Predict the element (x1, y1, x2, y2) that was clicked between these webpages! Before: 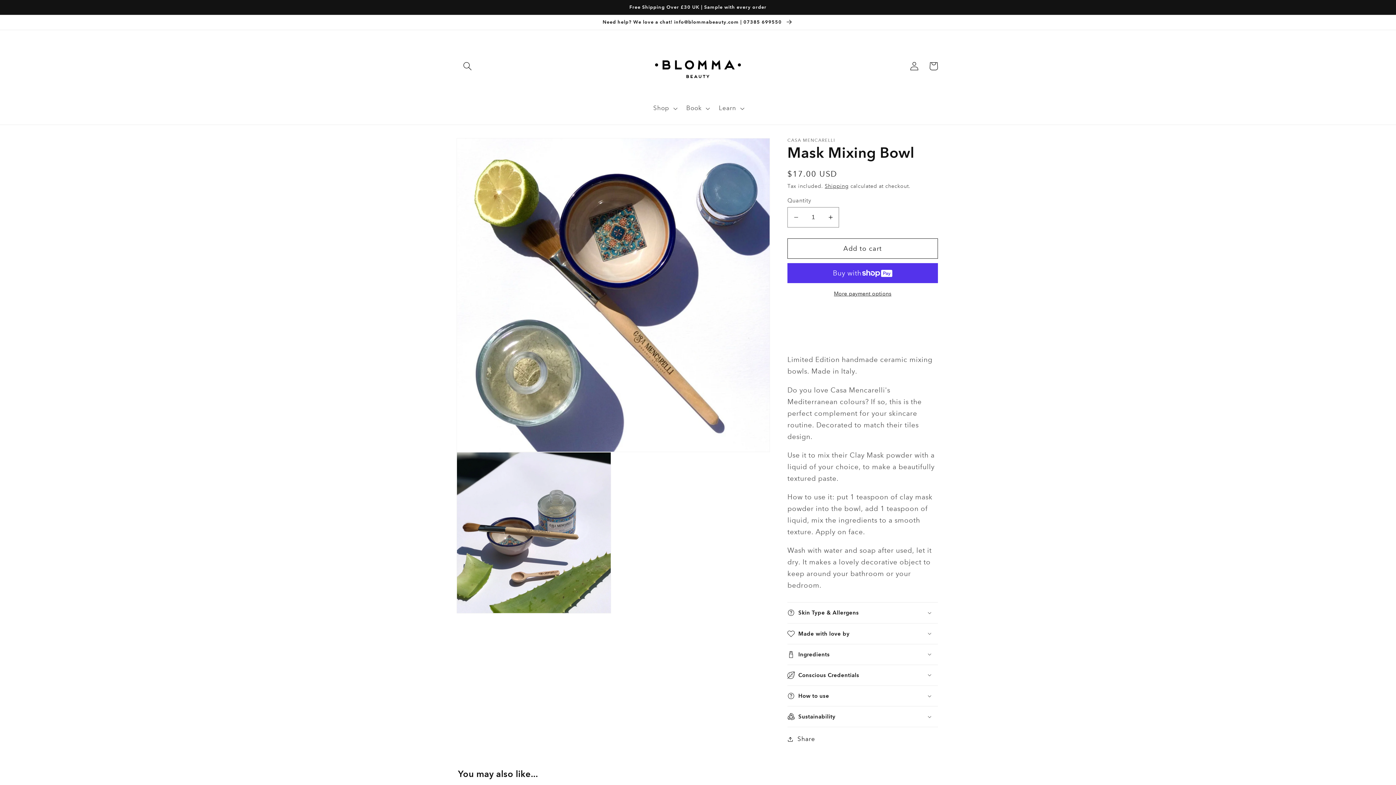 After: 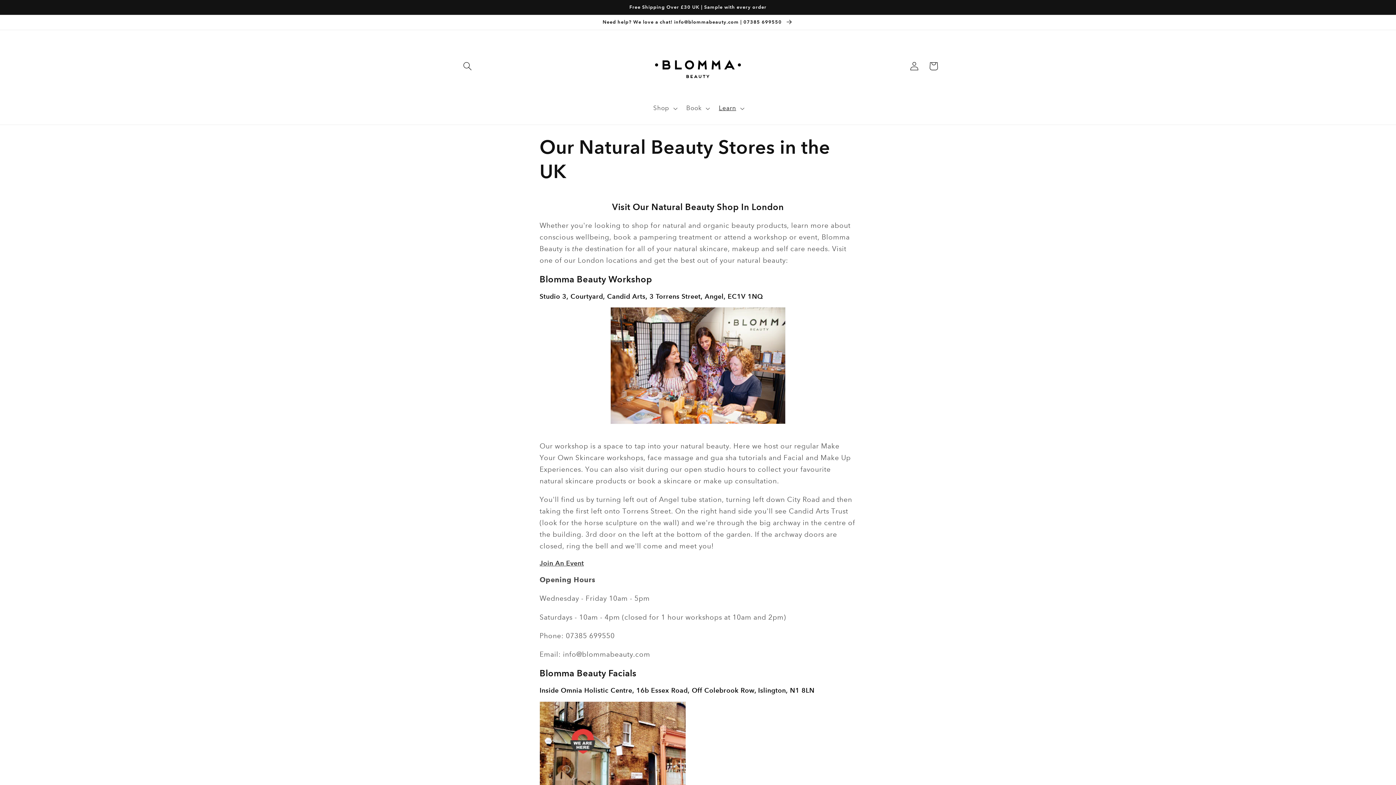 Action: bbox: (0, 14, 1396, 29) label: Need help? We love a chat! info@blommabeauty.com | 07385 699550 